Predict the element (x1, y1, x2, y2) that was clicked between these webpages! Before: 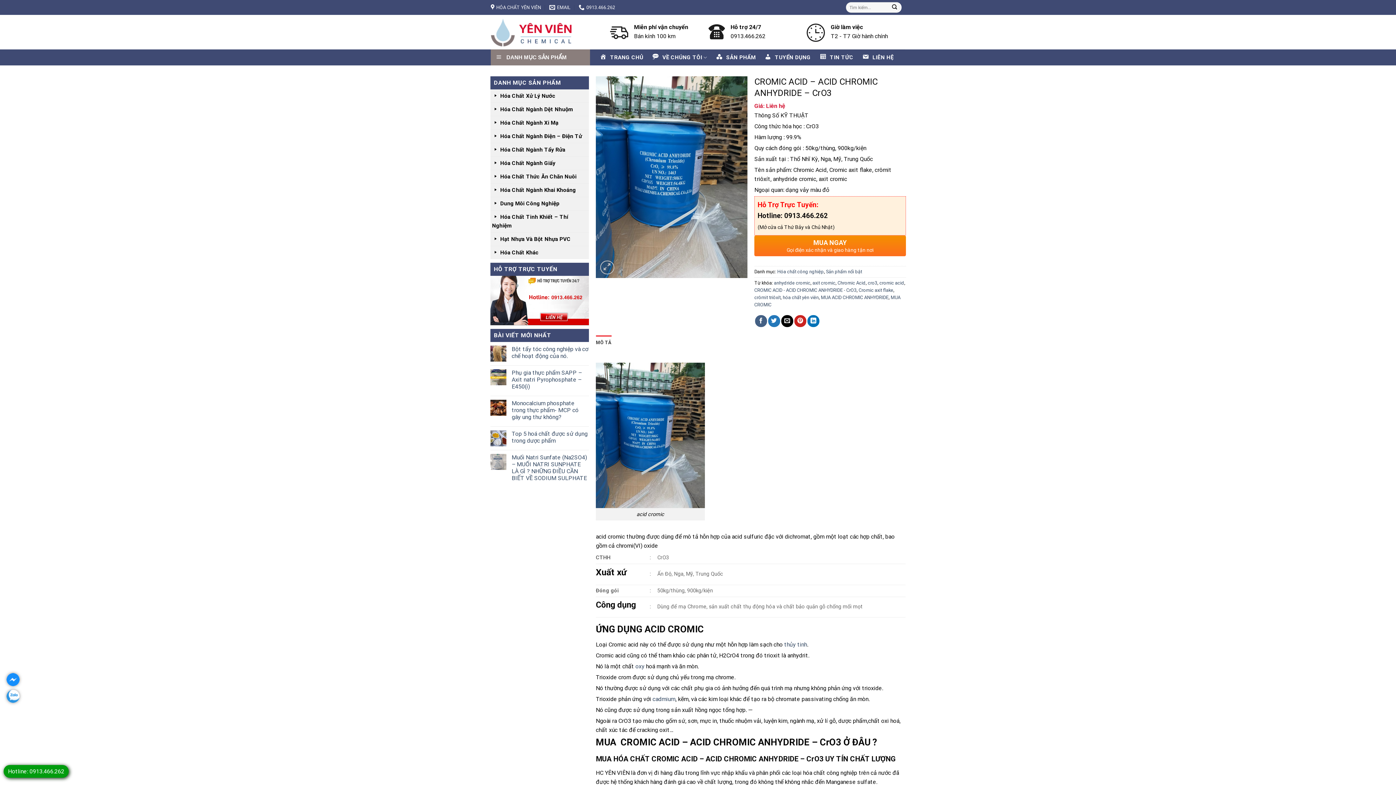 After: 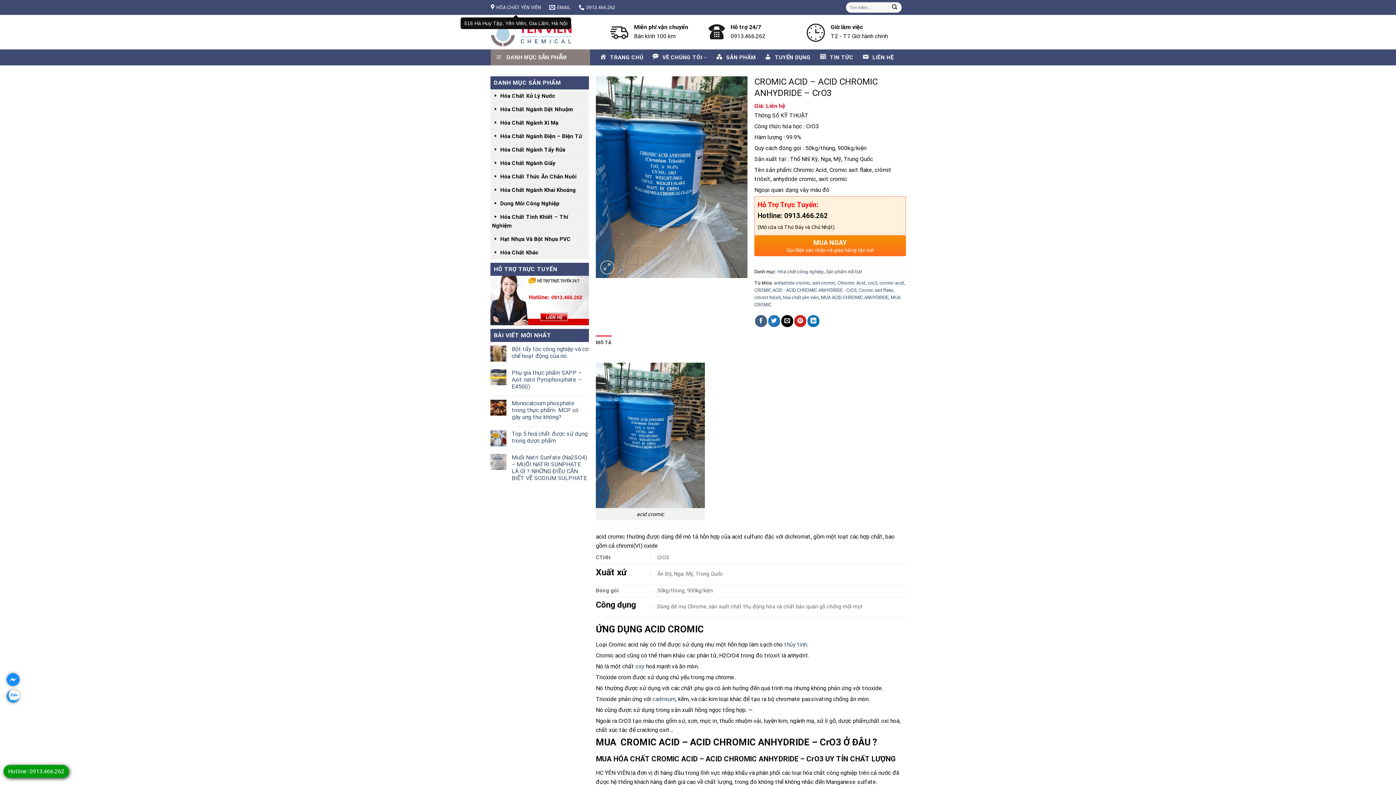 Action: label: HÓA CHẤT YÊN VIÊN bbox: (490, 2, 541, 12)